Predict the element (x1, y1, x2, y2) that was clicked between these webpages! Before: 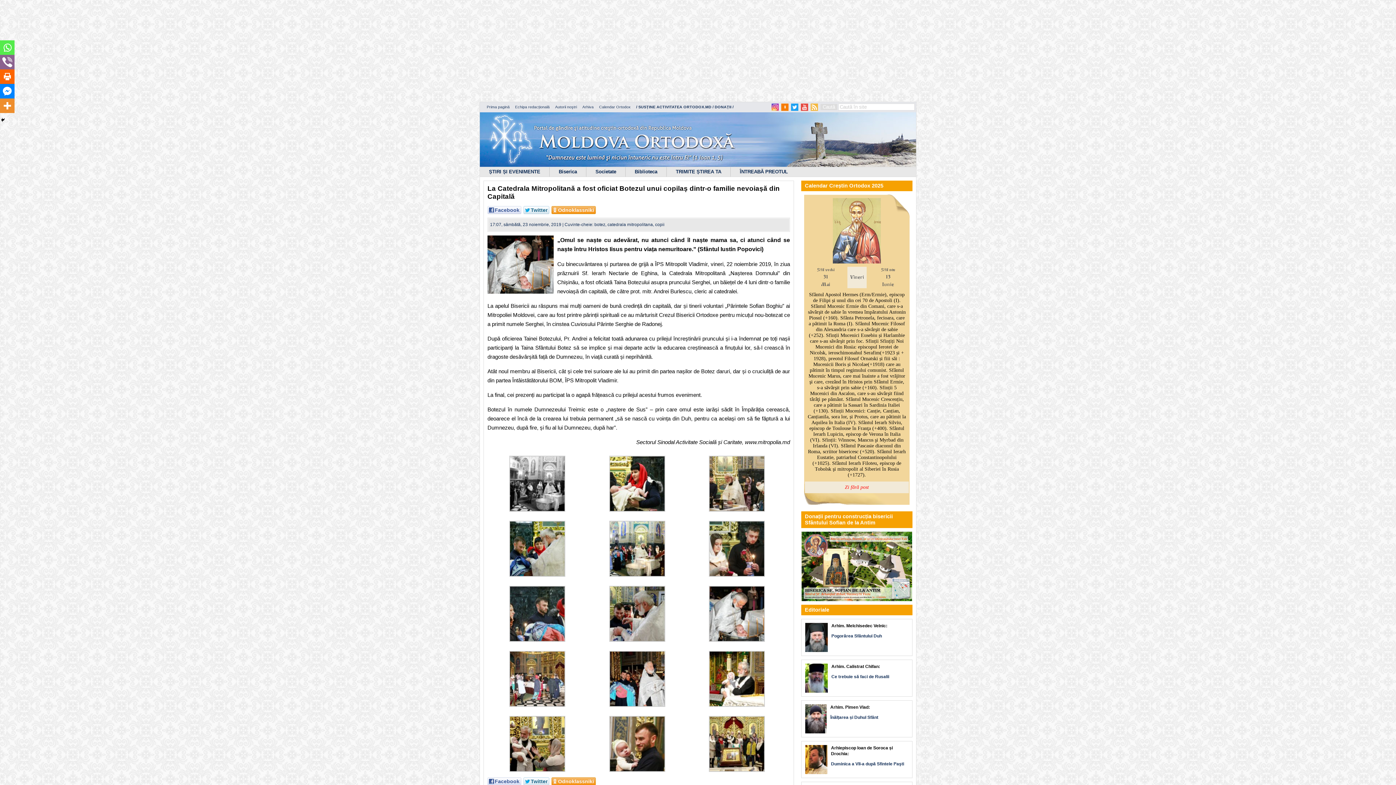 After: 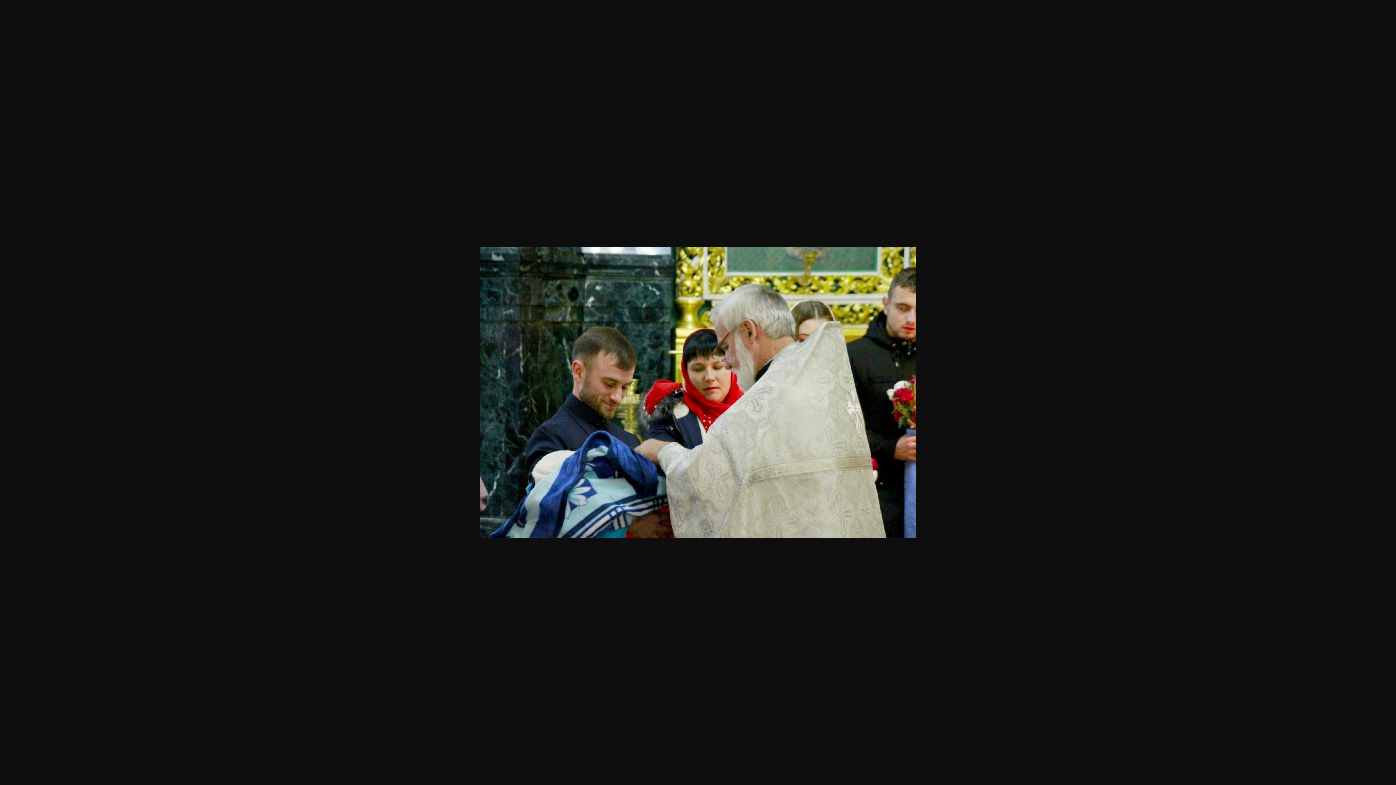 Action: bbox: (509, 572, 565, 578)